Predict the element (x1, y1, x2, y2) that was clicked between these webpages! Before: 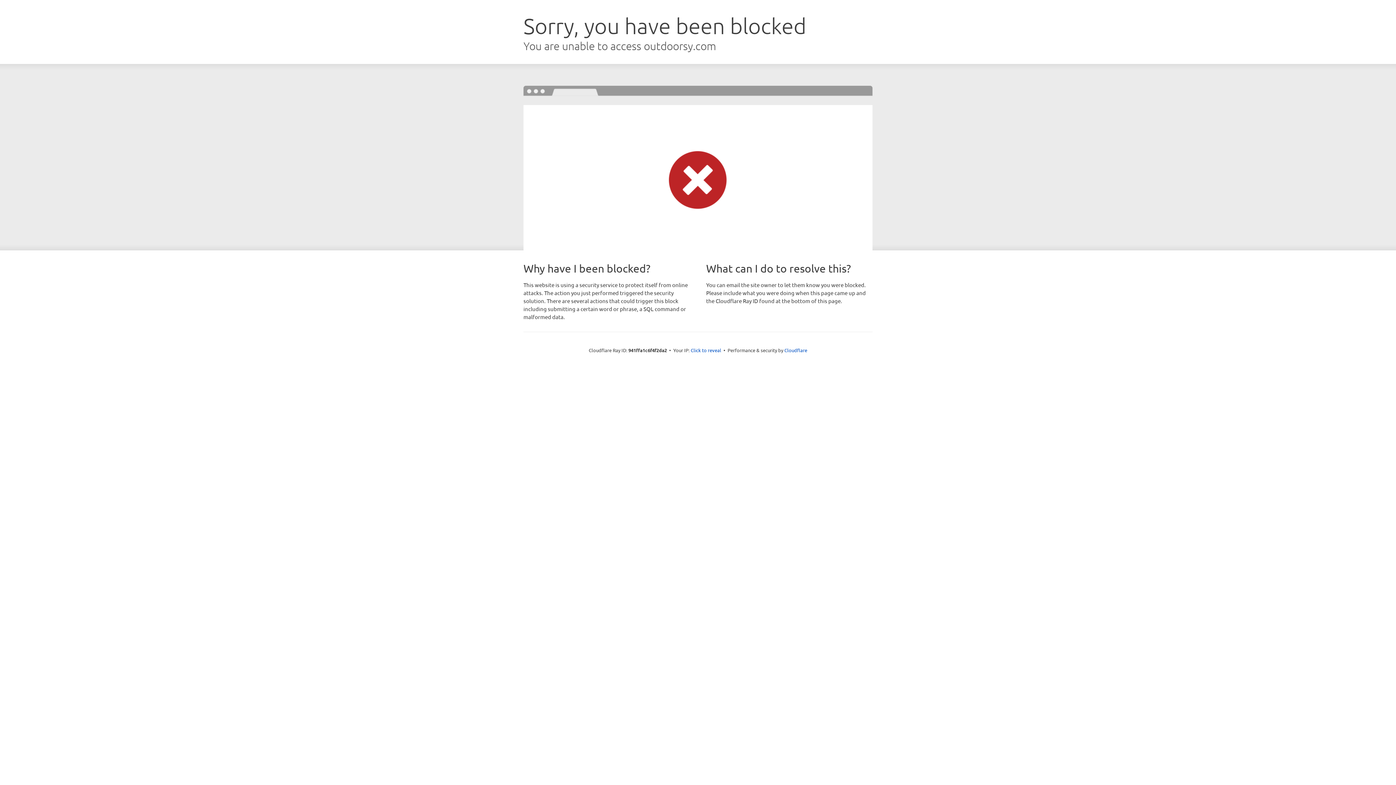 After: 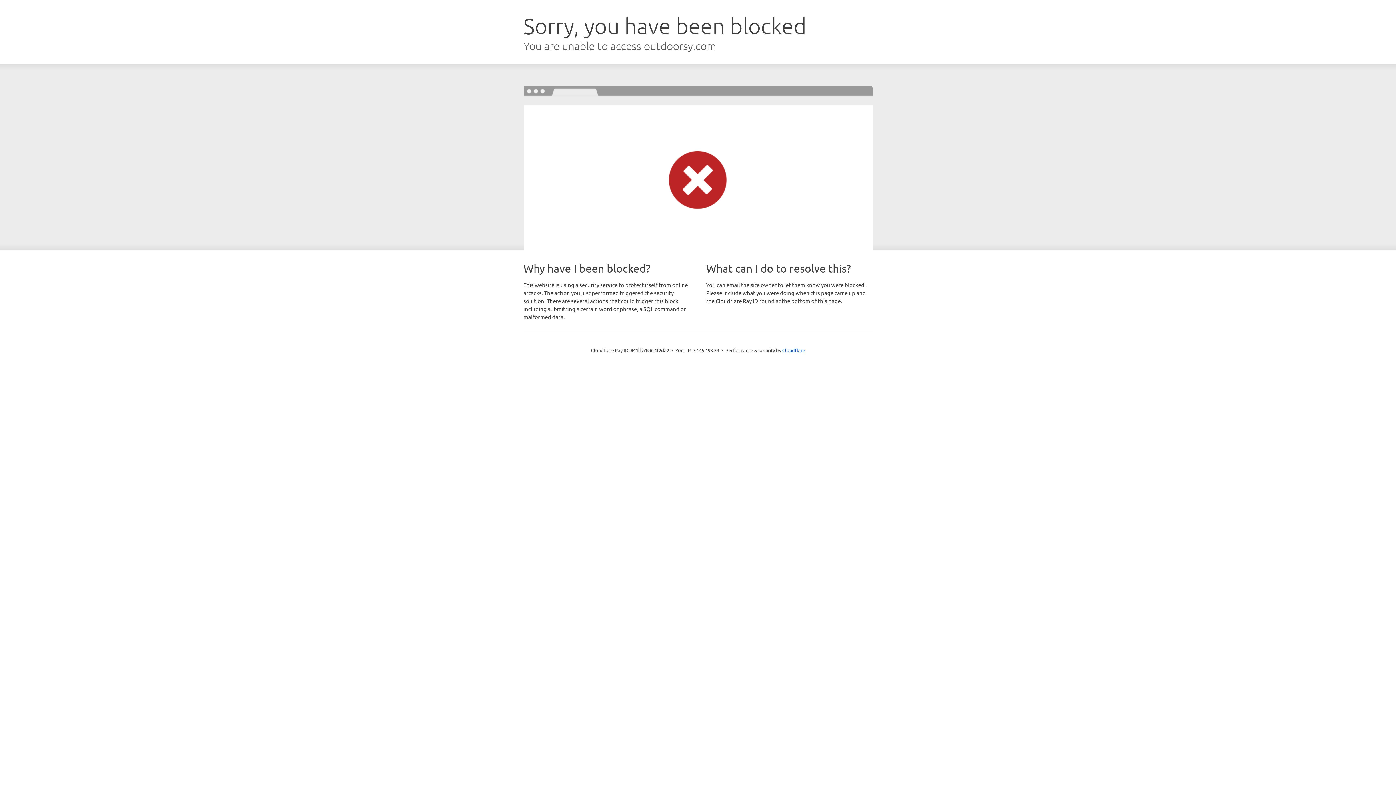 Action: bbox: (690, 346, 721, 353) label: Click to reveal